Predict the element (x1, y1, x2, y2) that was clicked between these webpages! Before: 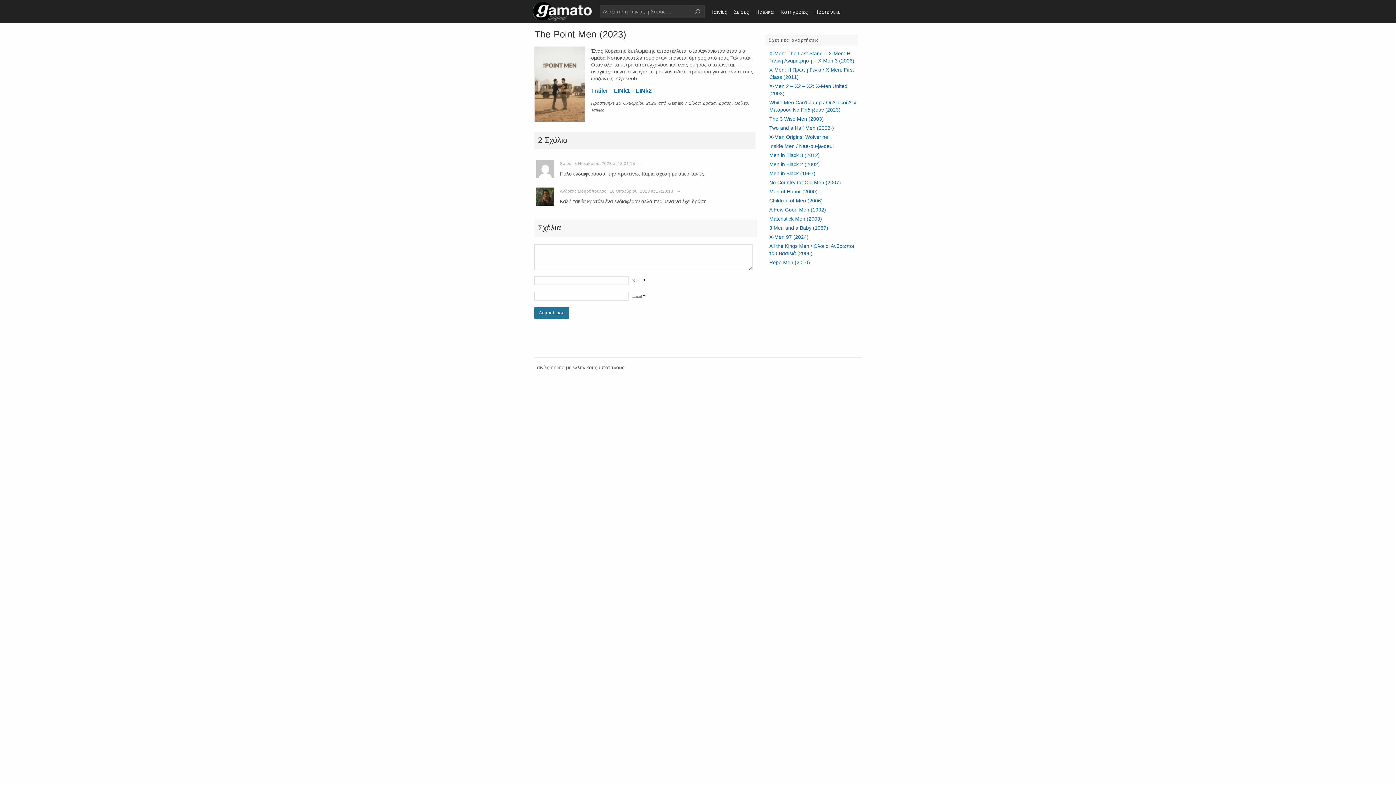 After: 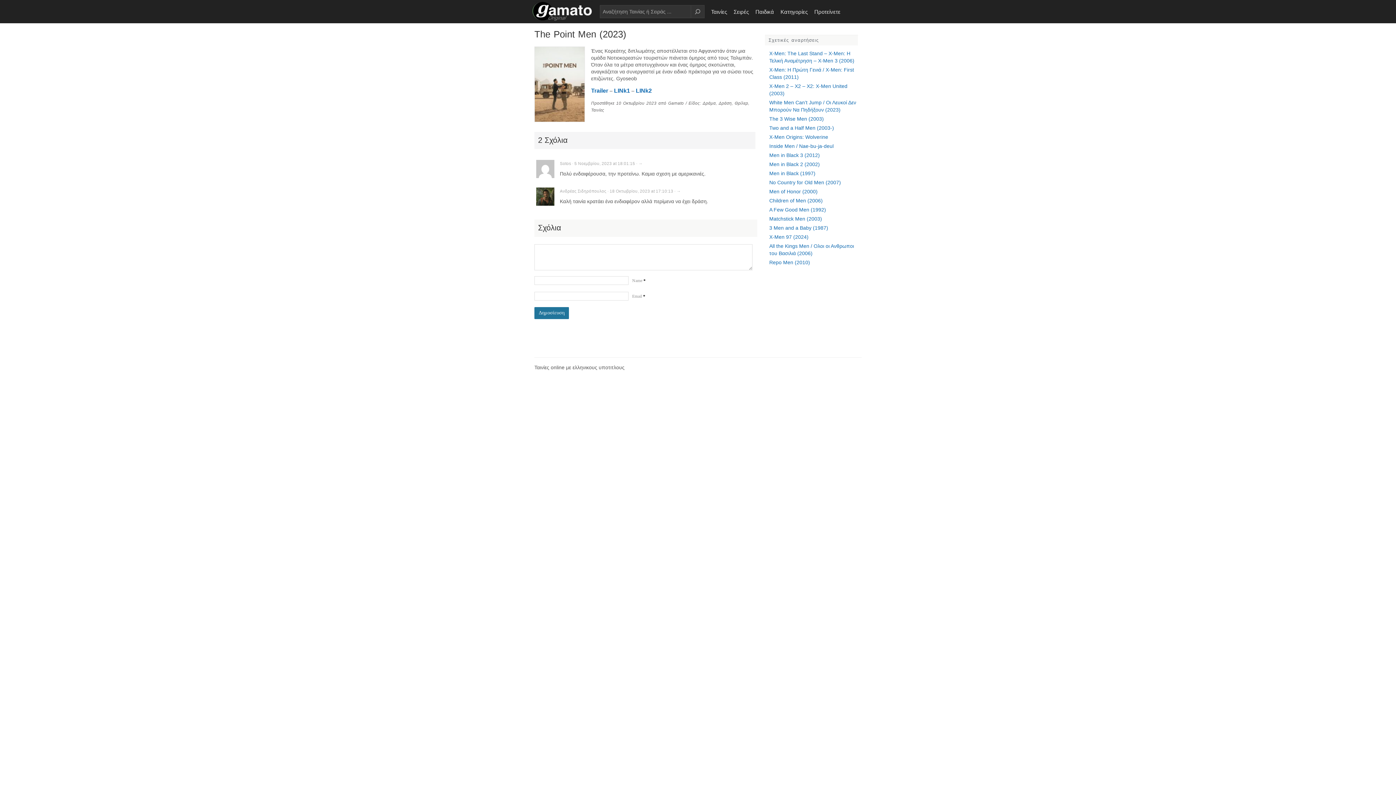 Action: bbox: (0, 0, 1396, 785)